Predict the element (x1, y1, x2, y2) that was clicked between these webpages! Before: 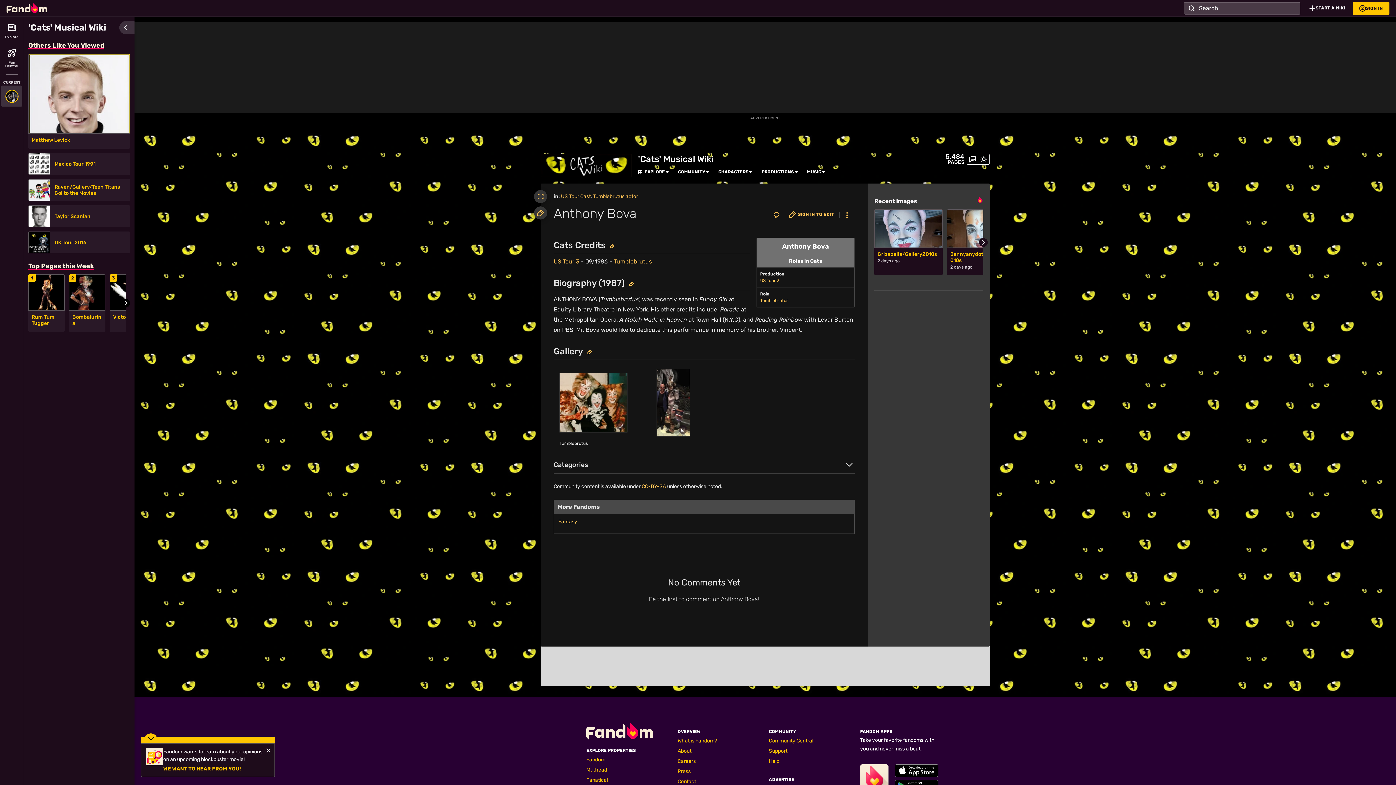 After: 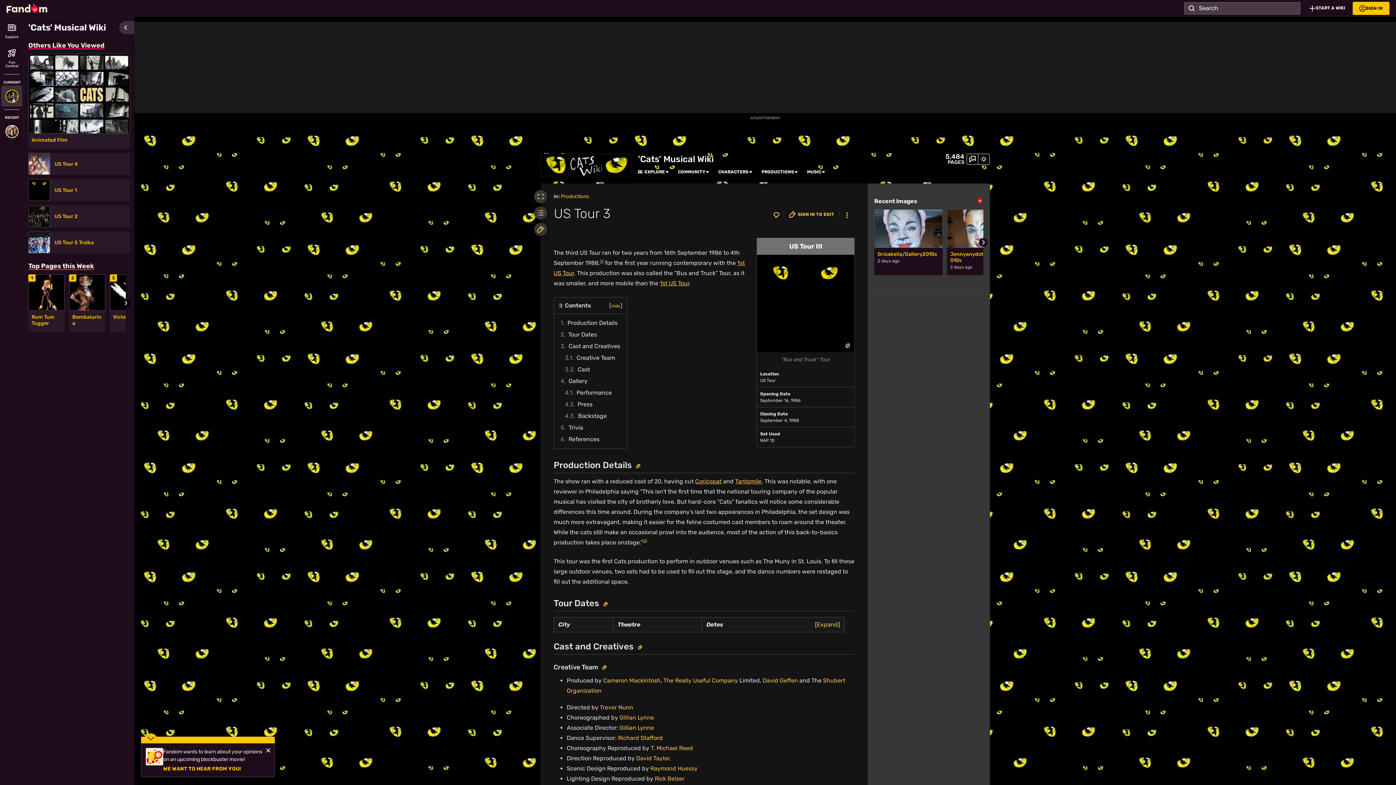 Action: label: US Tour 3 bbox: (553, 258, 579, 265)